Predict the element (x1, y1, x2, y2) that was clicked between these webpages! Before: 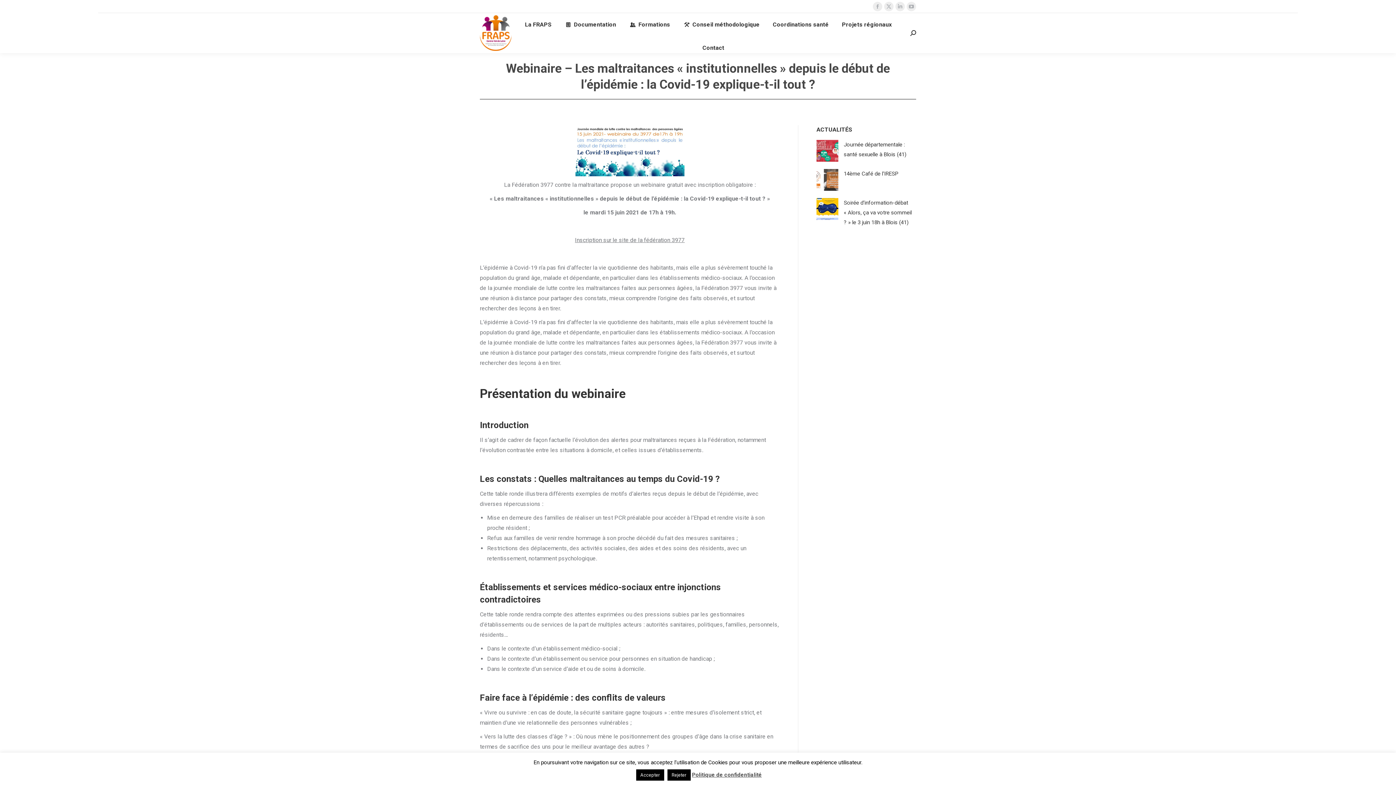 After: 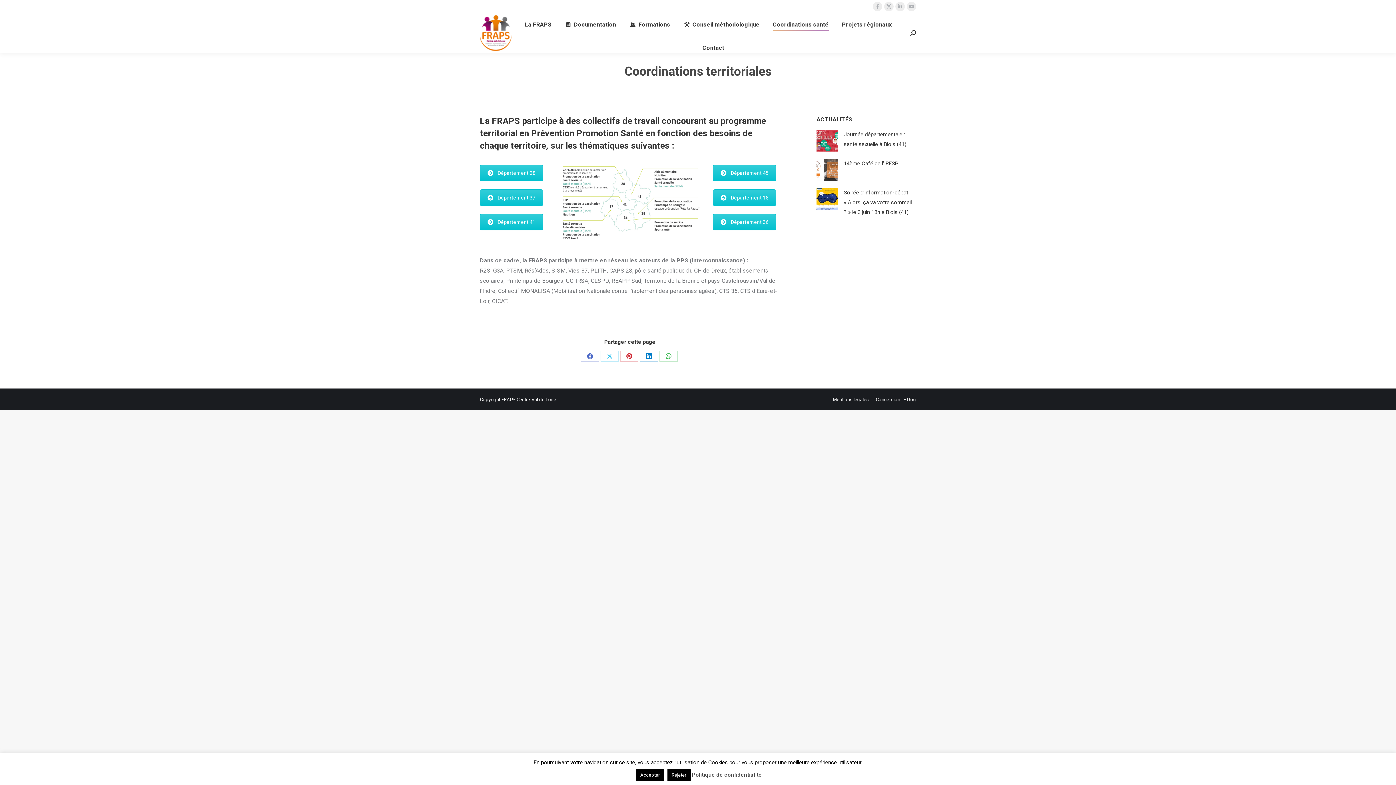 Action: label: Coordinations santé bbox: (771, 19, 830, 29)